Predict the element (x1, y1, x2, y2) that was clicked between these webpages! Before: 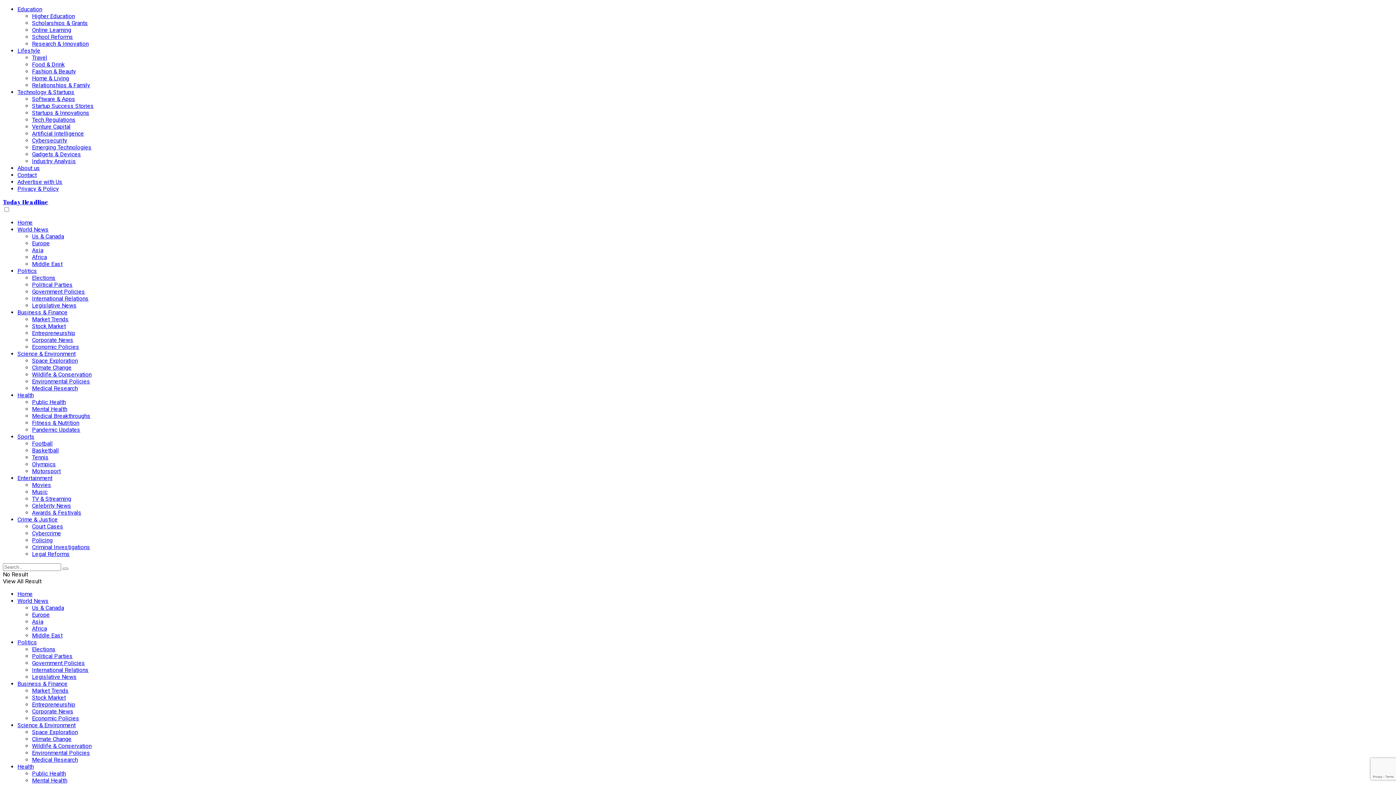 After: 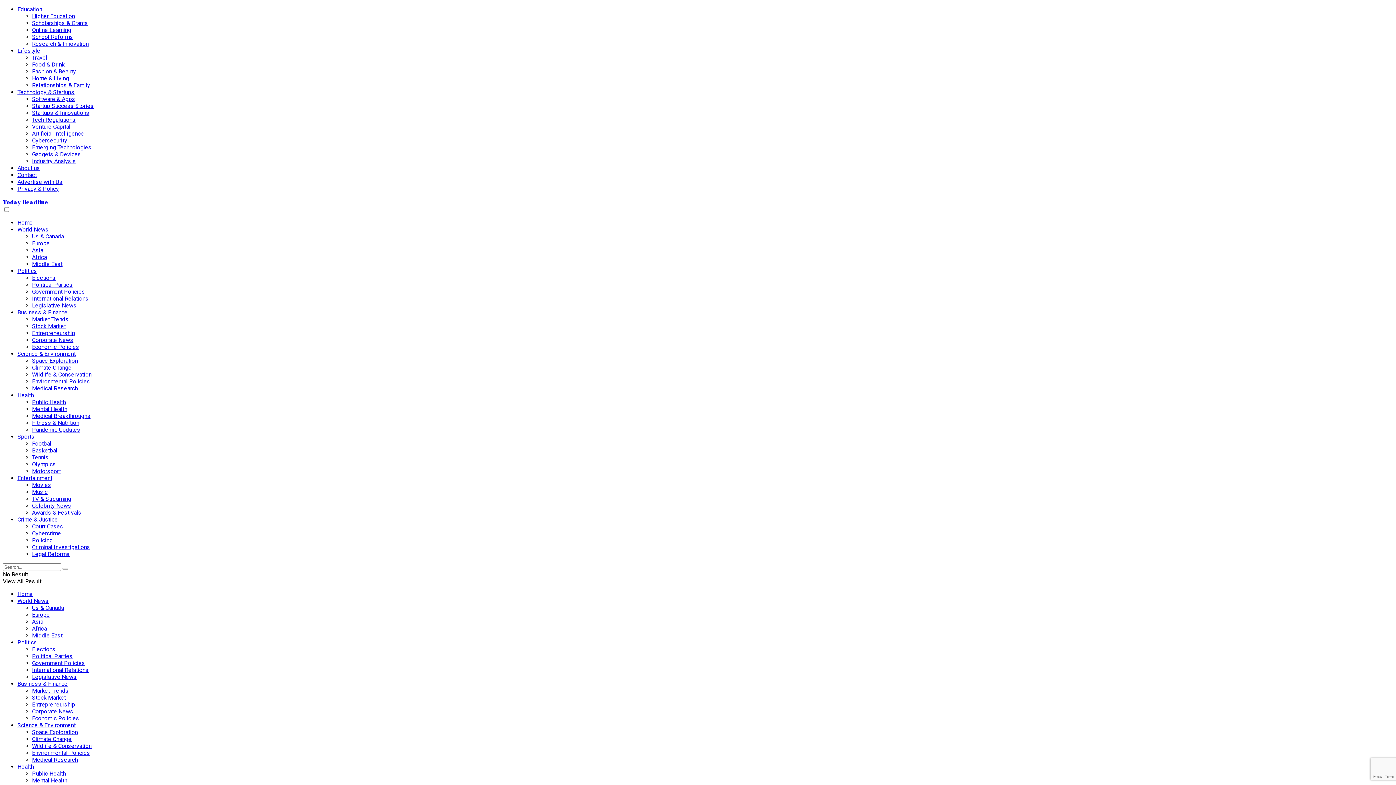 Action: bbox: (32, 260, 62, 267) label: Middle East